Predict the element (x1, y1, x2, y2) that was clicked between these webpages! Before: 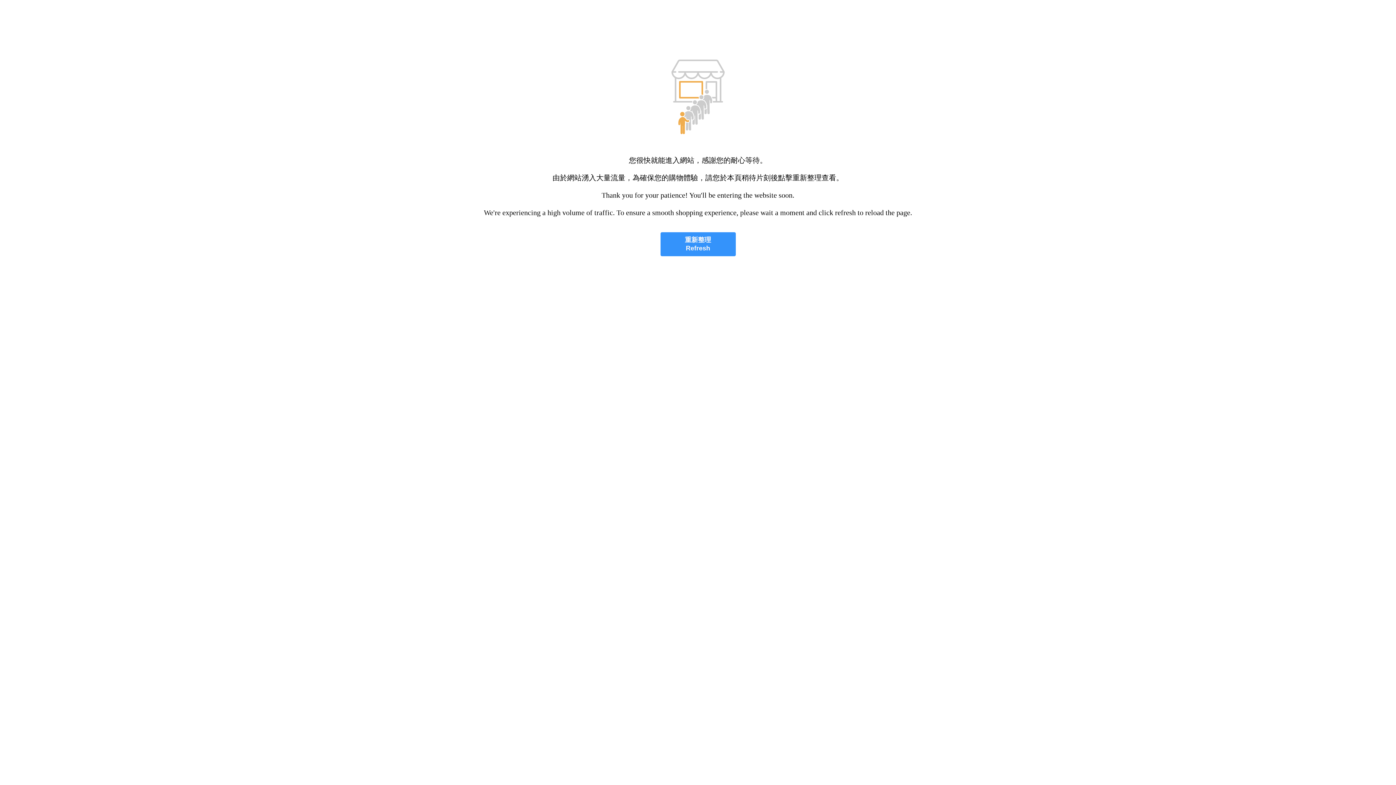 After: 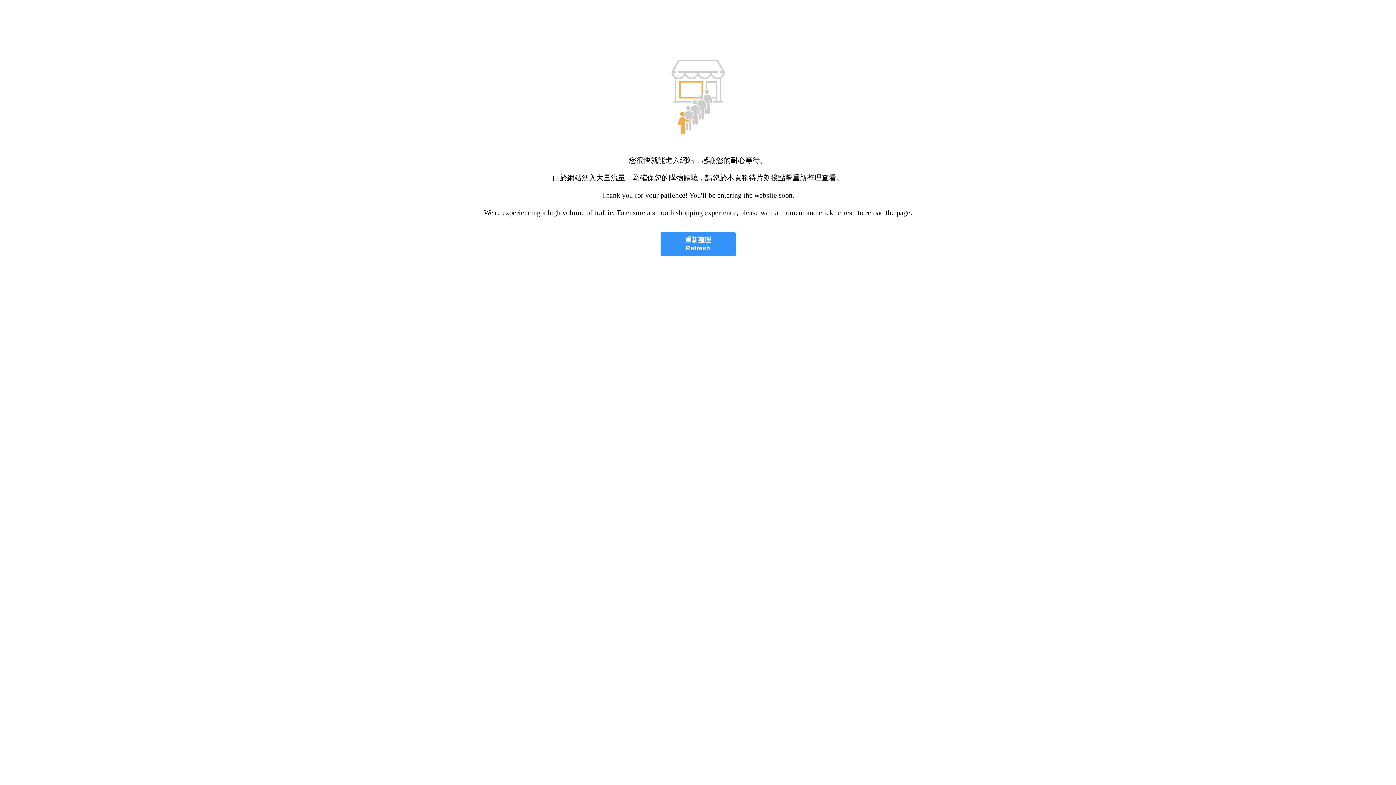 Action: bbox: (660, 232, 735, 256) label: 重新整理
Refresh